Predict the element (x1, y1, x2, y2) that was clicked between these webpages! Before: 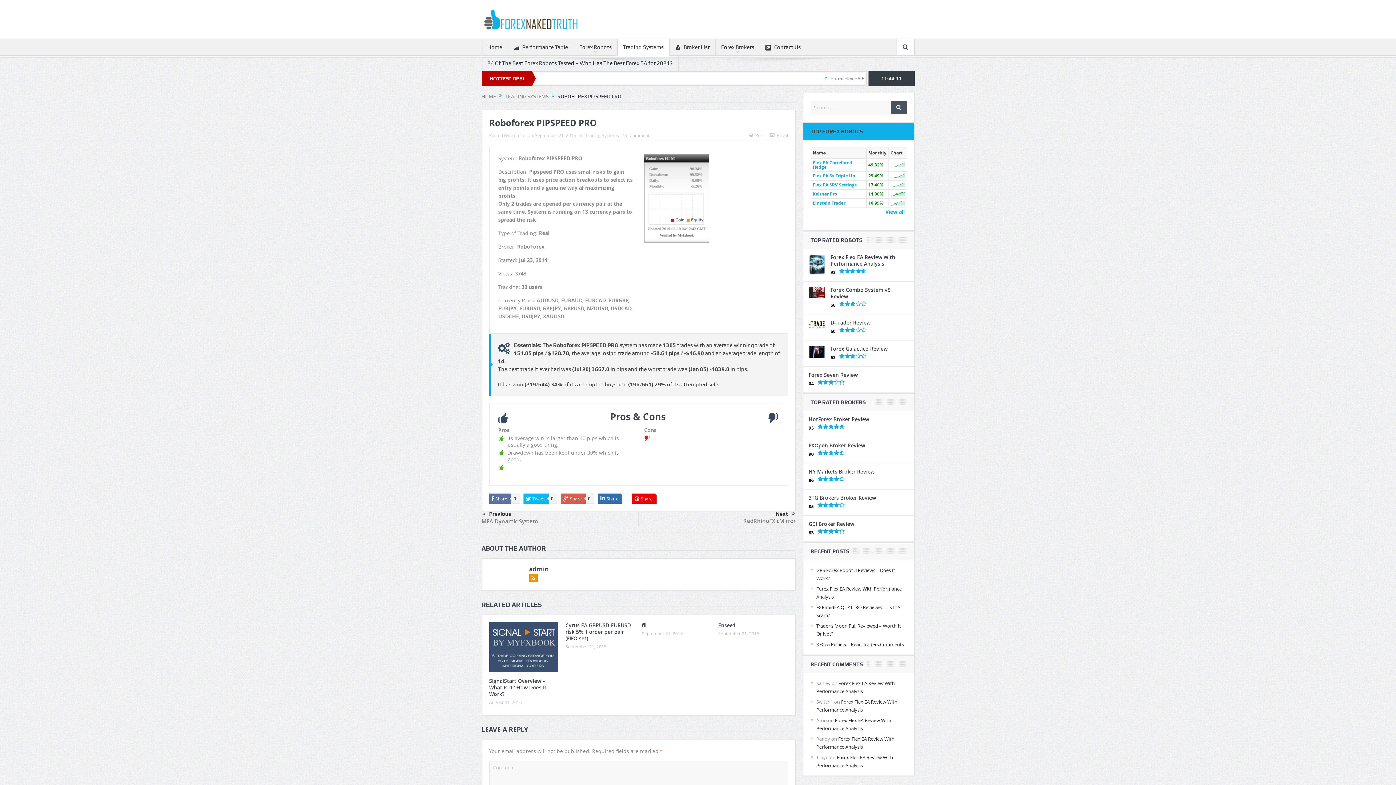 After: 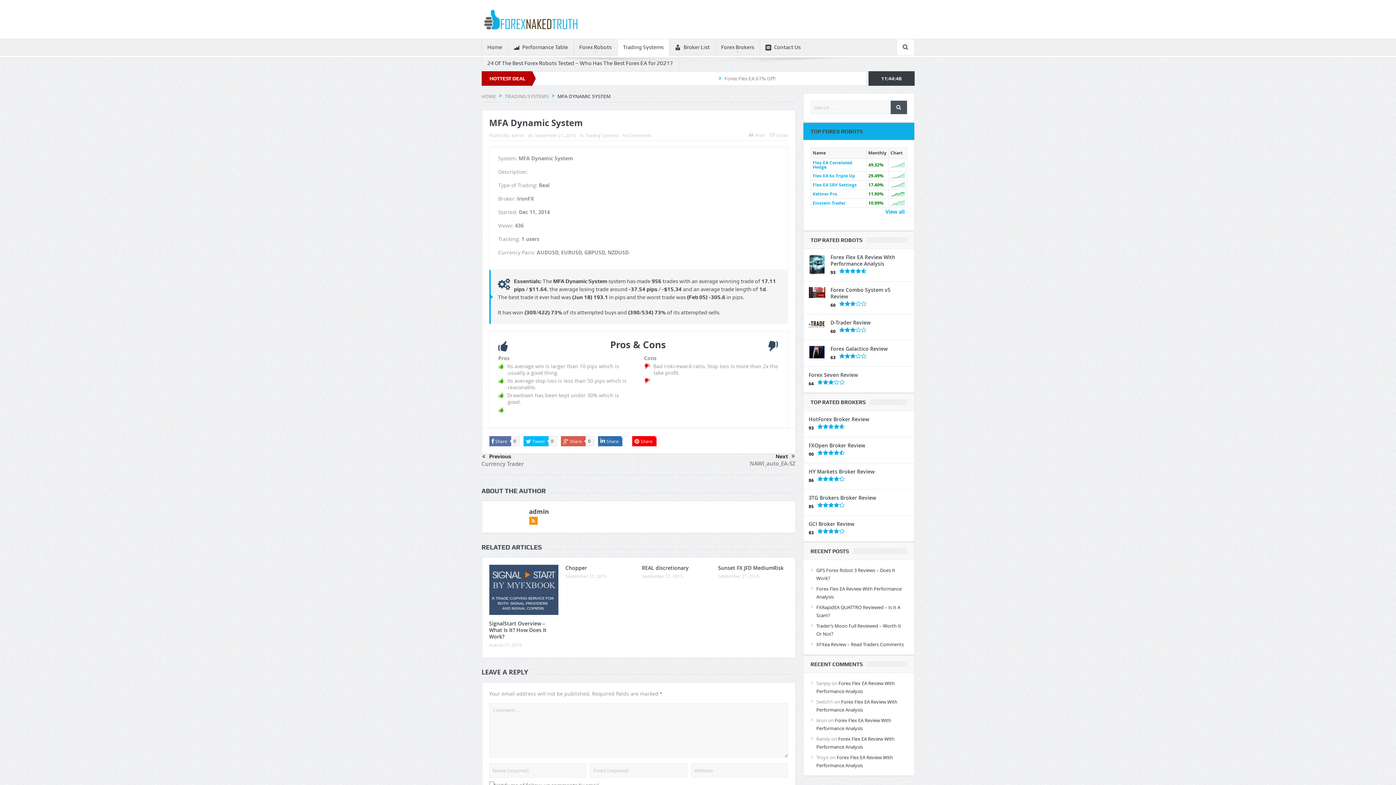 Action: bbox: (481, 510, 633, 518) label: Previous